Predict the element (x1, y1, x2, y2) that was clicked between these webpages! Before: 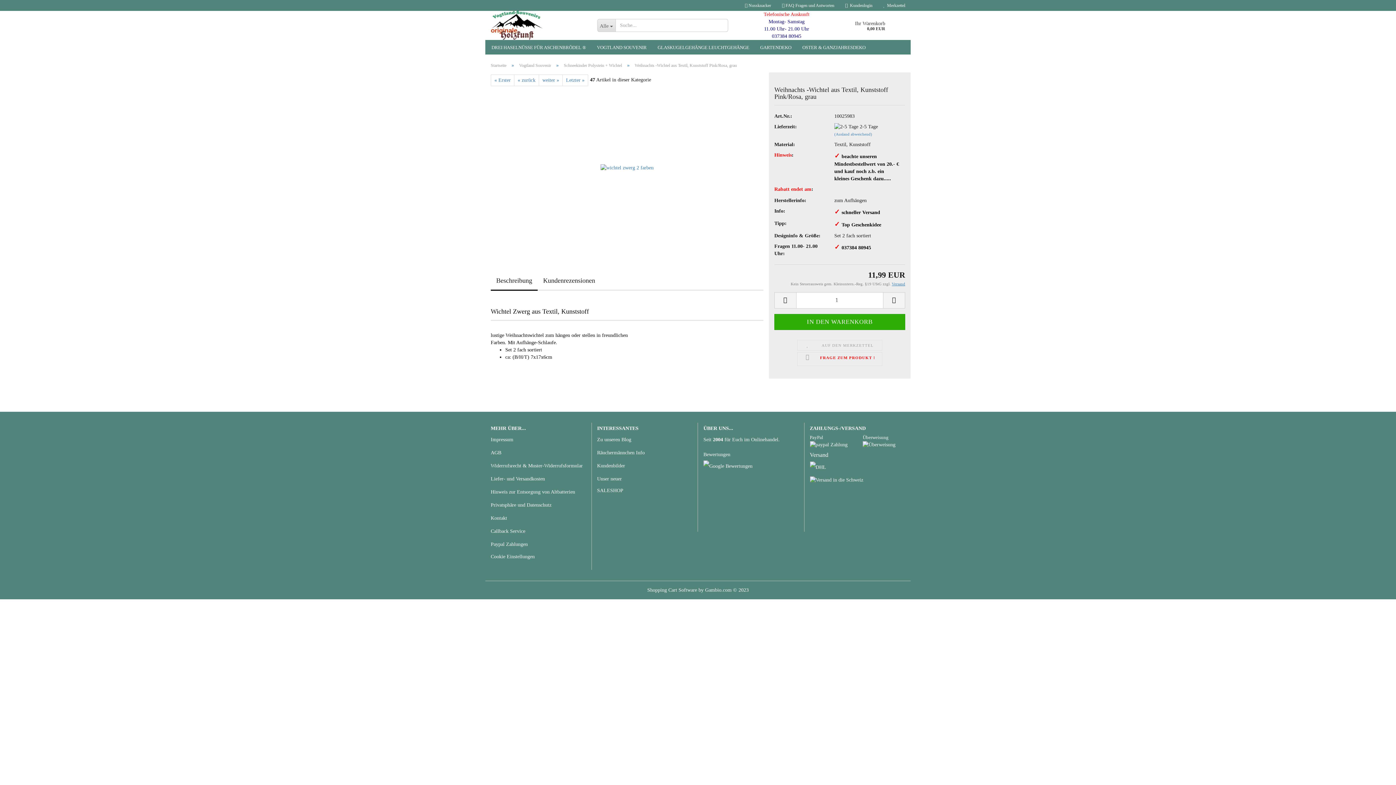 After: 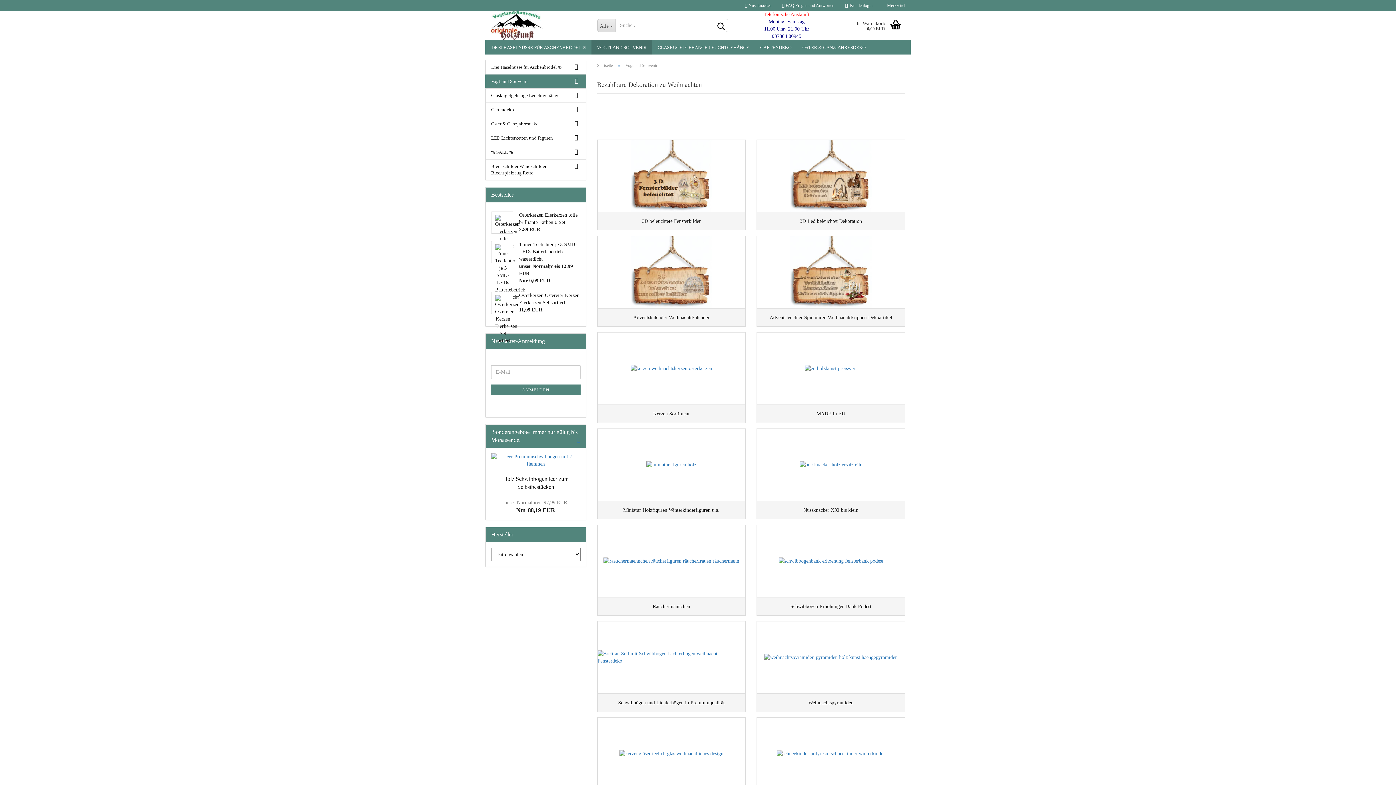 Action: label: Vogtland Souvenir bbox: (519, 62, 551, 68)